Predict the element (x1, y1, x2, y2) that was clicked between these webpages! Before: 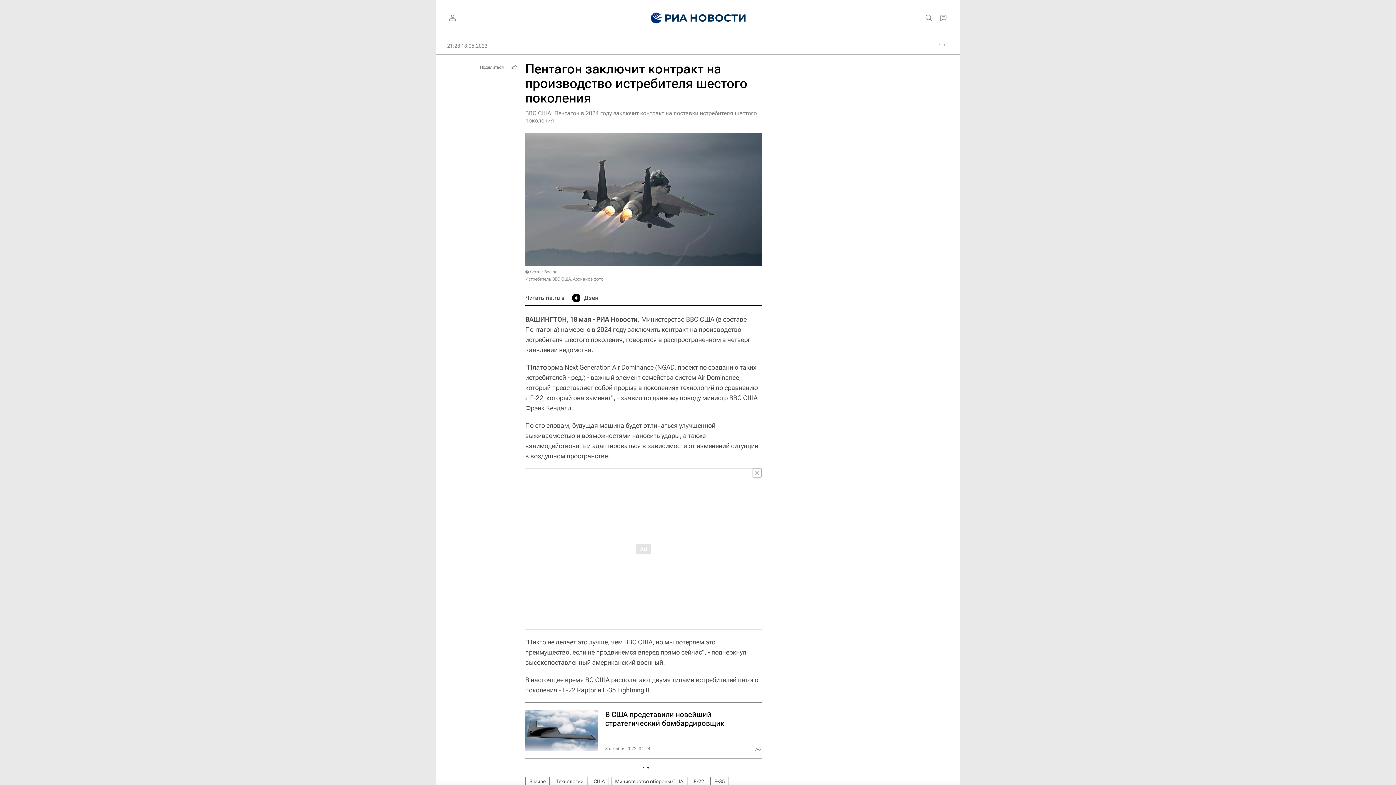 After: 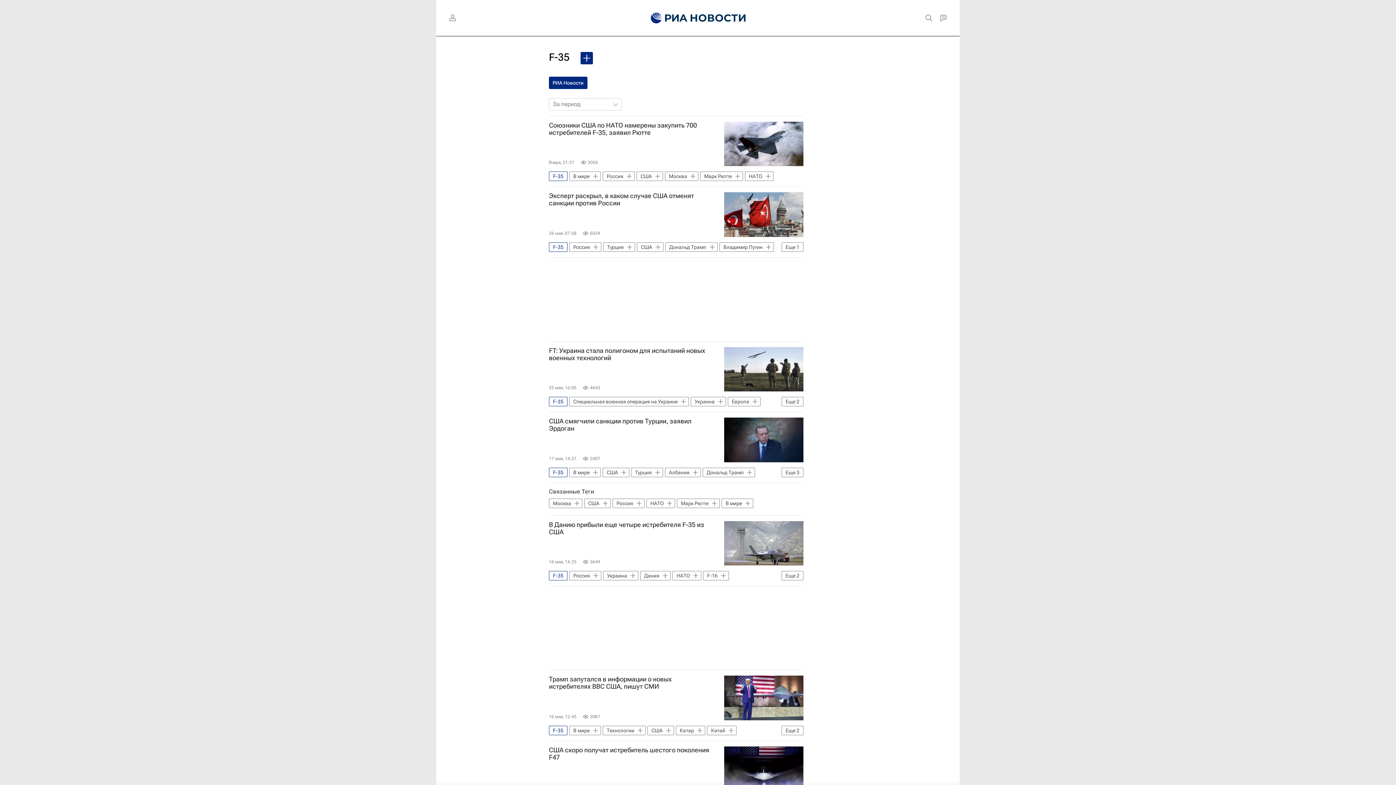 Action: bbox: (710, 777, 729, 786) label: F-35